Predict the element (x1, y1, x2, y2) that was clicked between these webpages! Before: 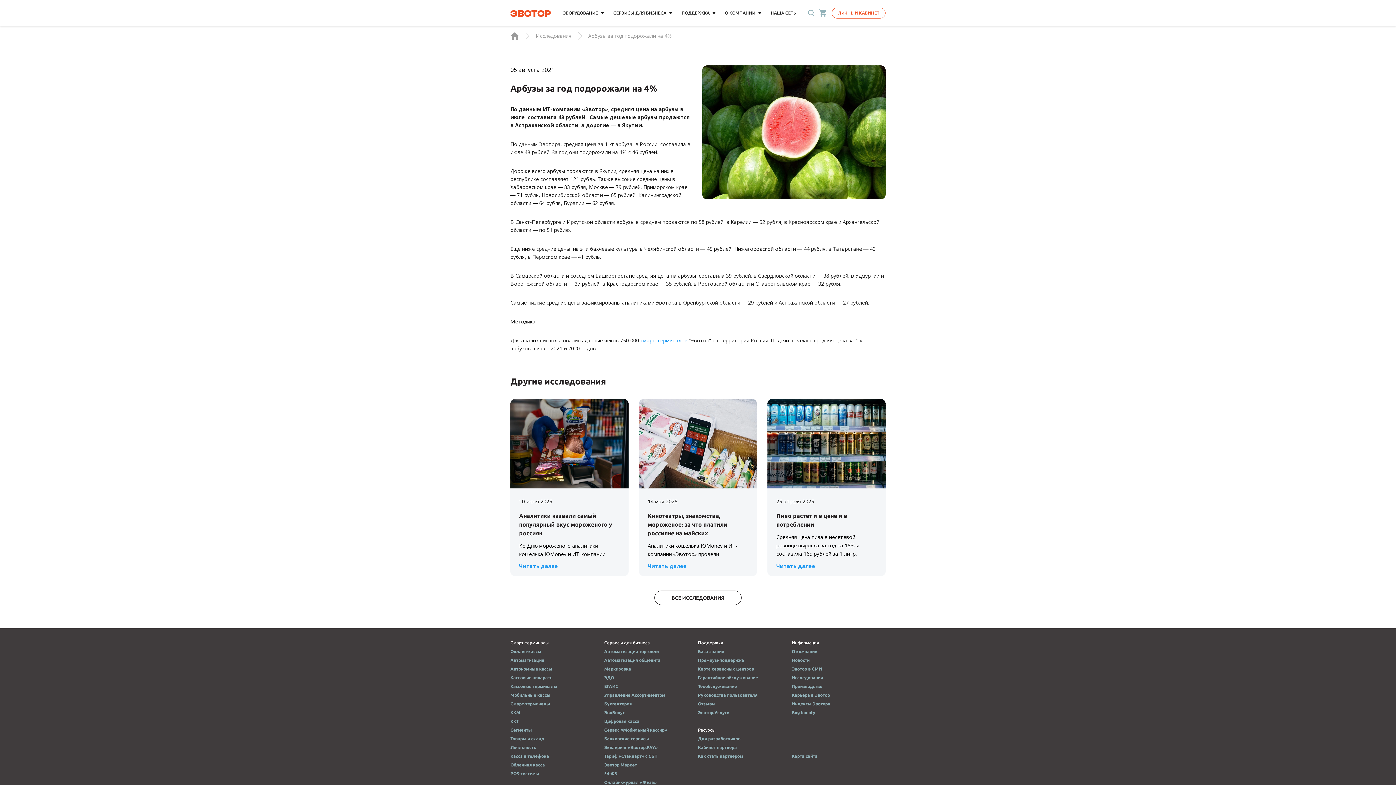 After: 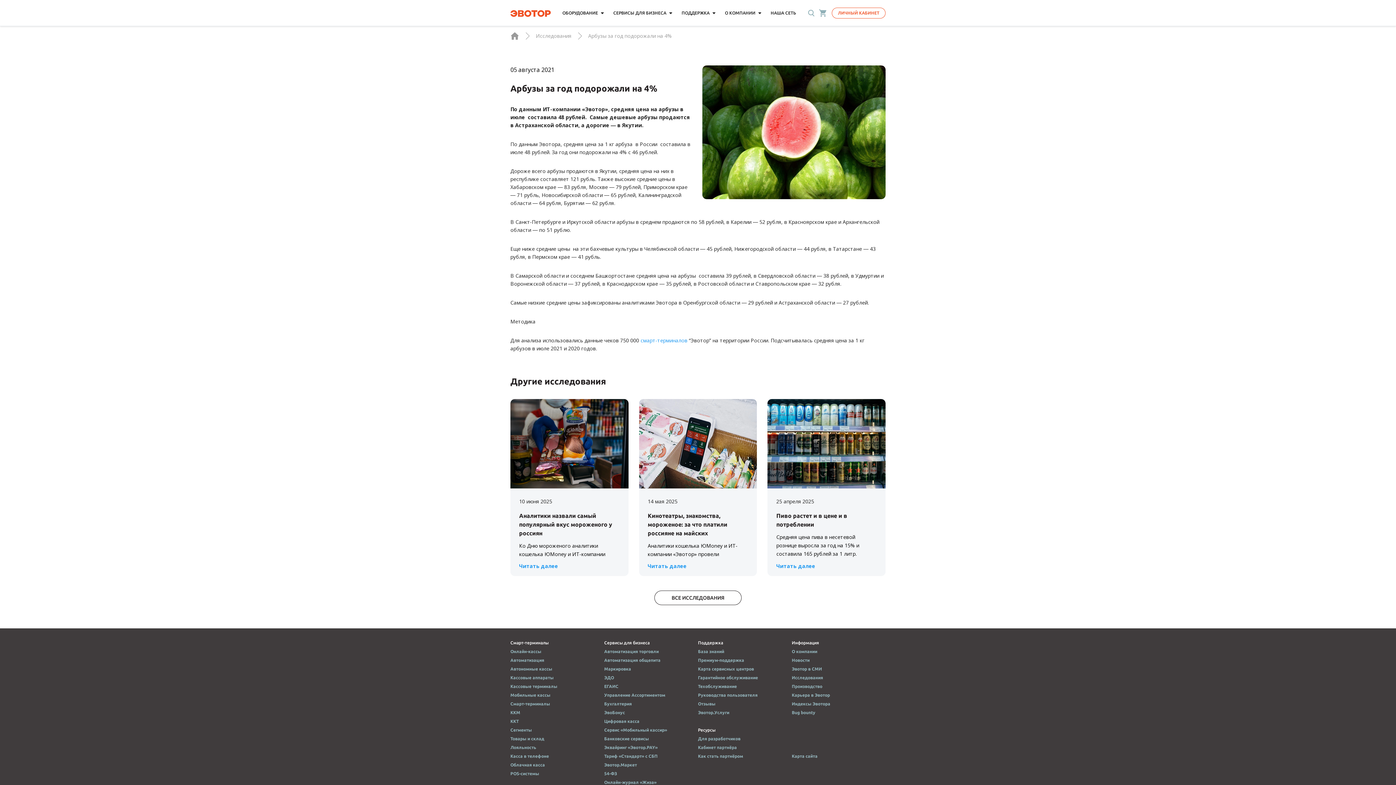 Action: label: Автоматизация торговли bbox: (604, 649, 658, 654)